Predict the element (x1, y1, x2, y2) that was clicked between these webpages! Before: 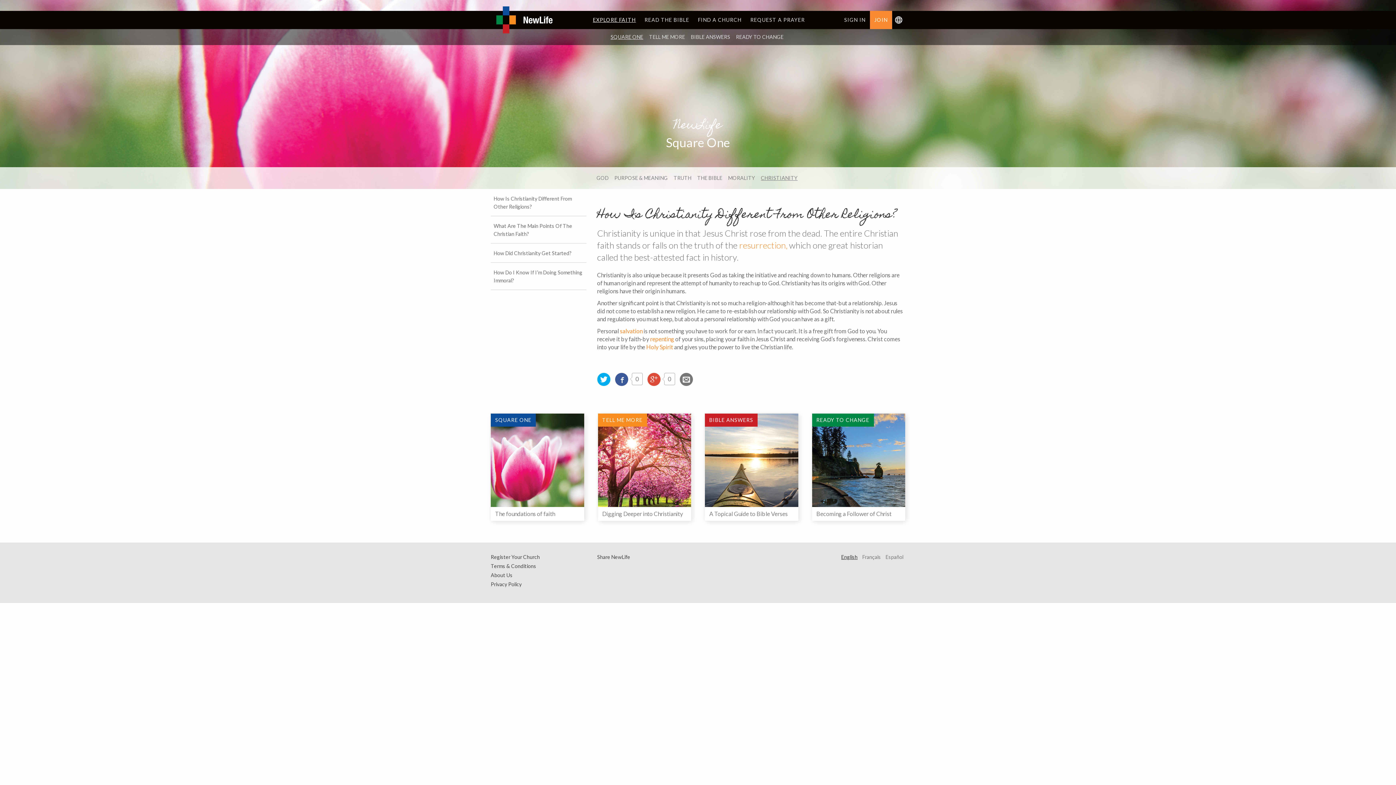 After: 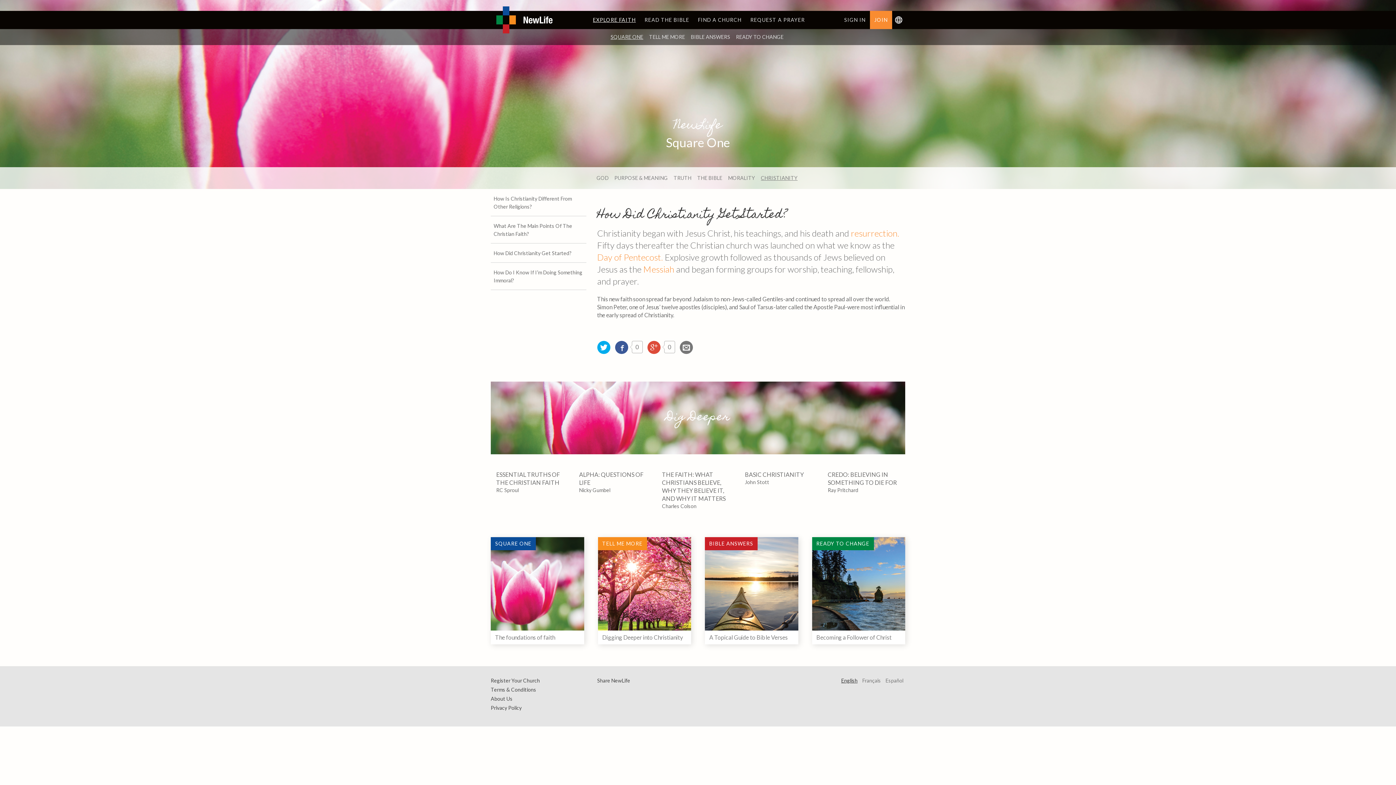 Action: label: How Did Christianity Get Started? bbox: (493, 250, 571, 256)